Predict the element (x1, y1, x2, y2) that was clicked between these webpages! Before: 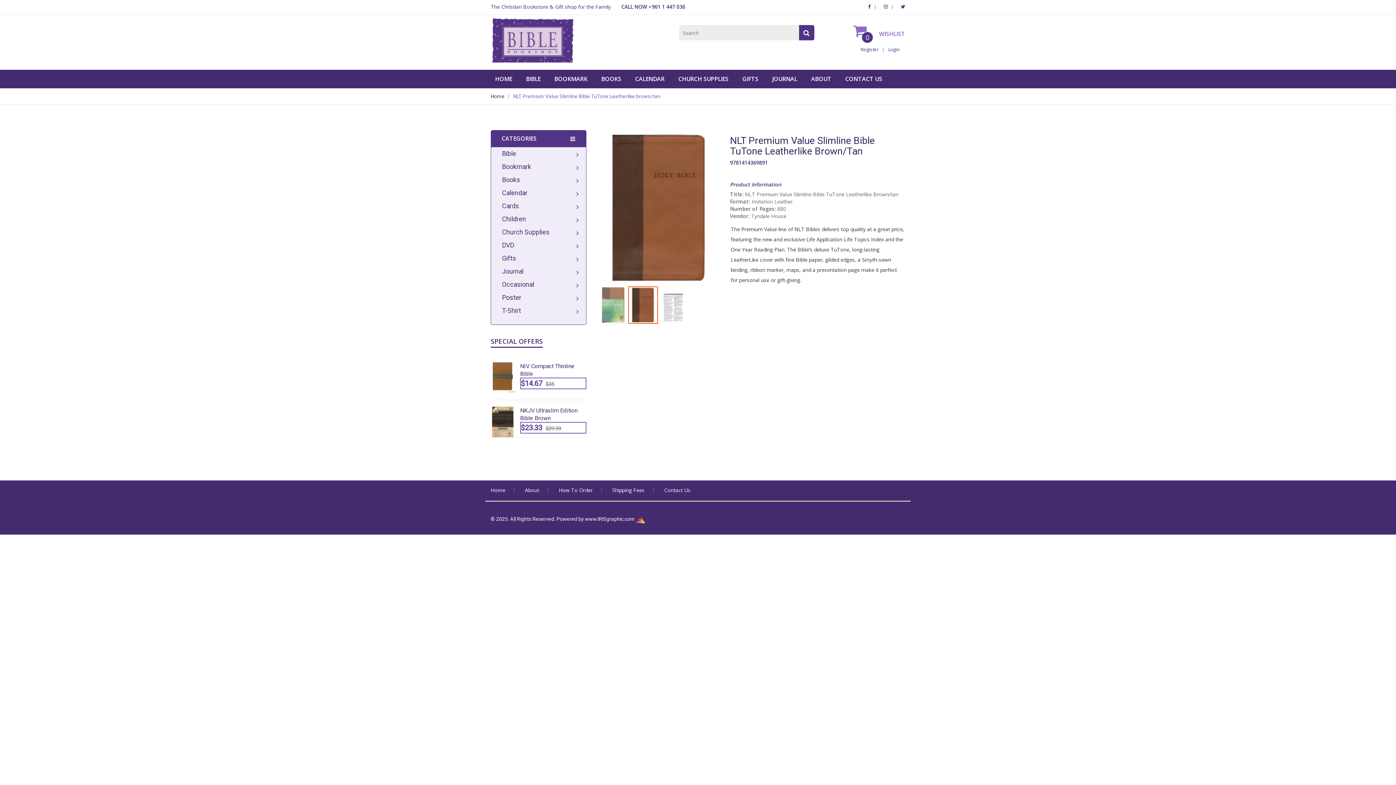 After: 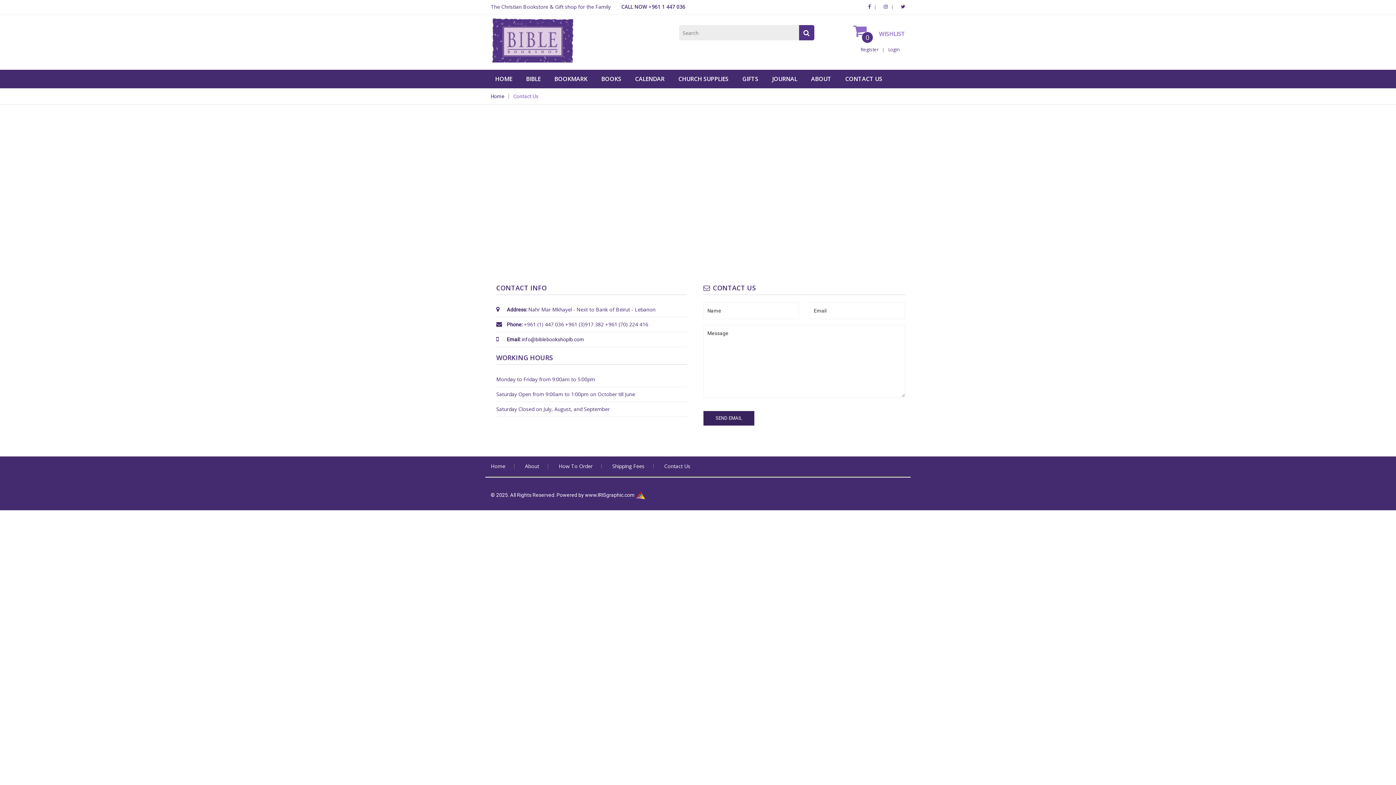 Action: bbox: (841, 69, 886, 88) label: CONTACT US